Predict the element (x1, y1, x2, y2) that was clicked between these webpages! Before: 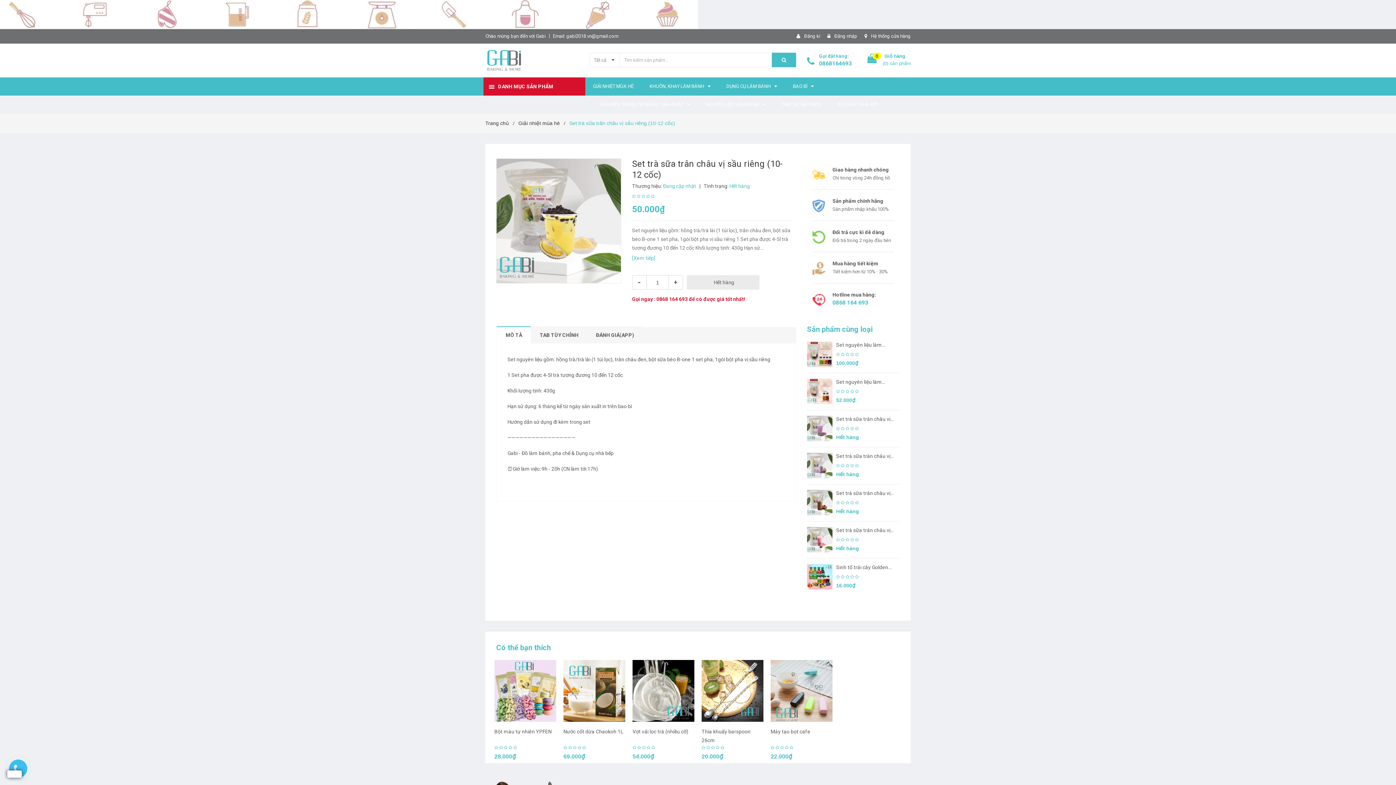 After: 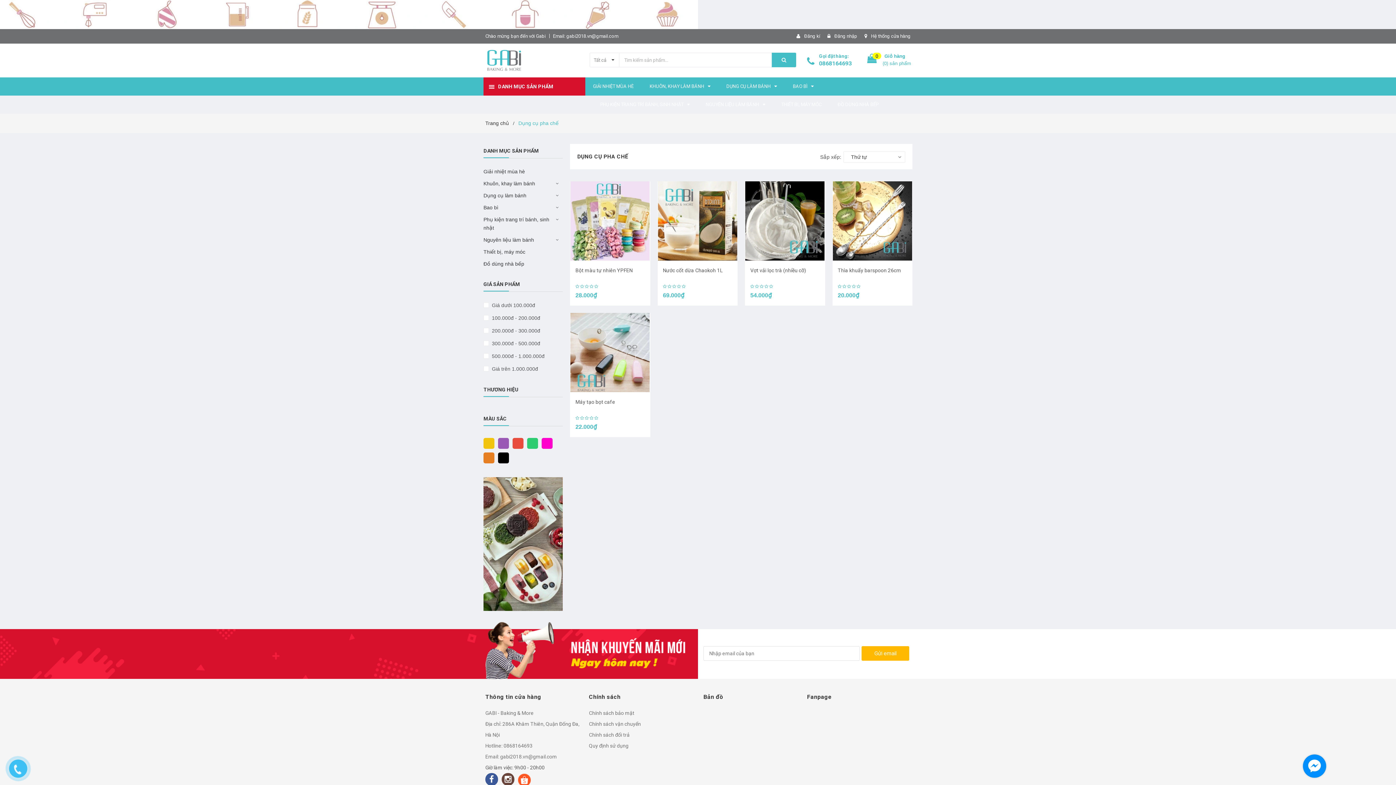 Action: bbox: (496, 640, 551, 650) label: Có thể bạn thích